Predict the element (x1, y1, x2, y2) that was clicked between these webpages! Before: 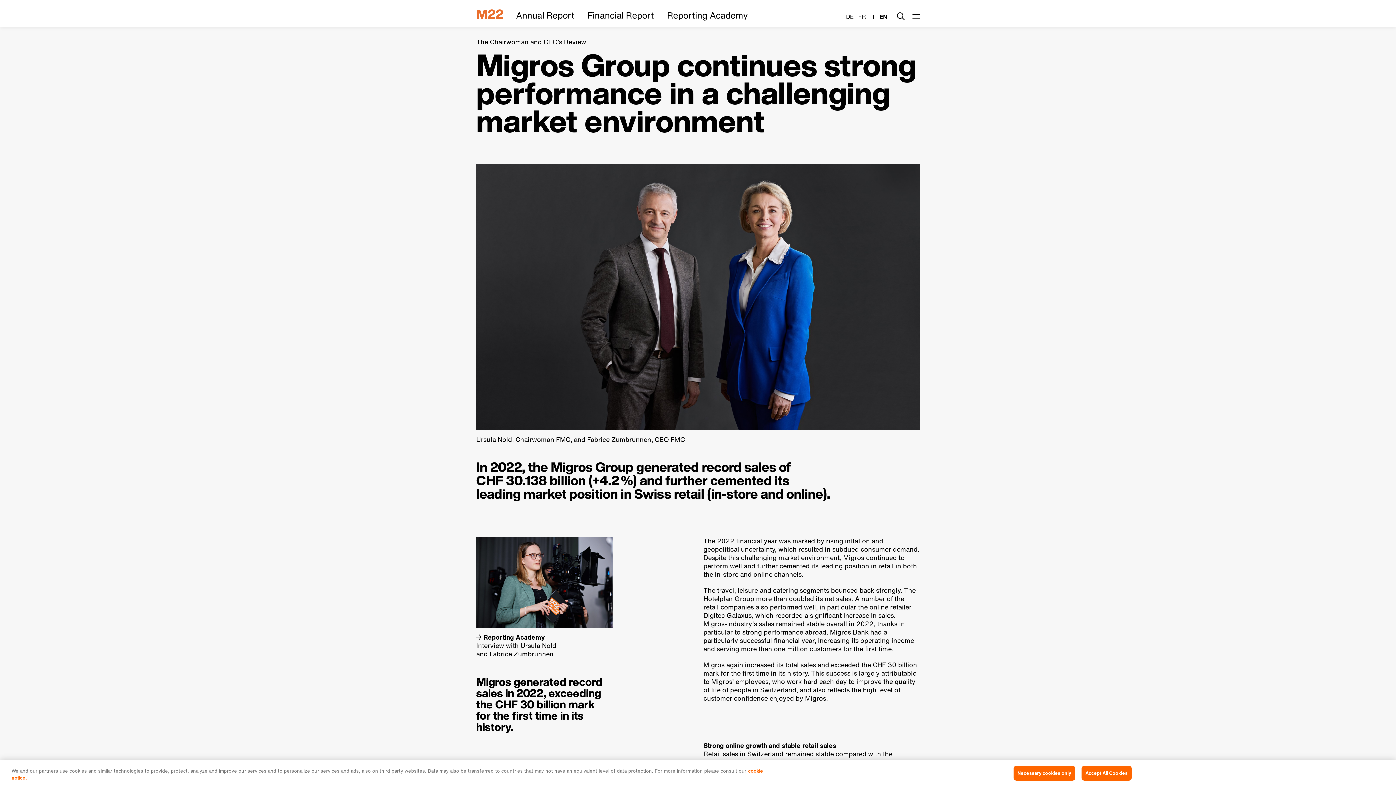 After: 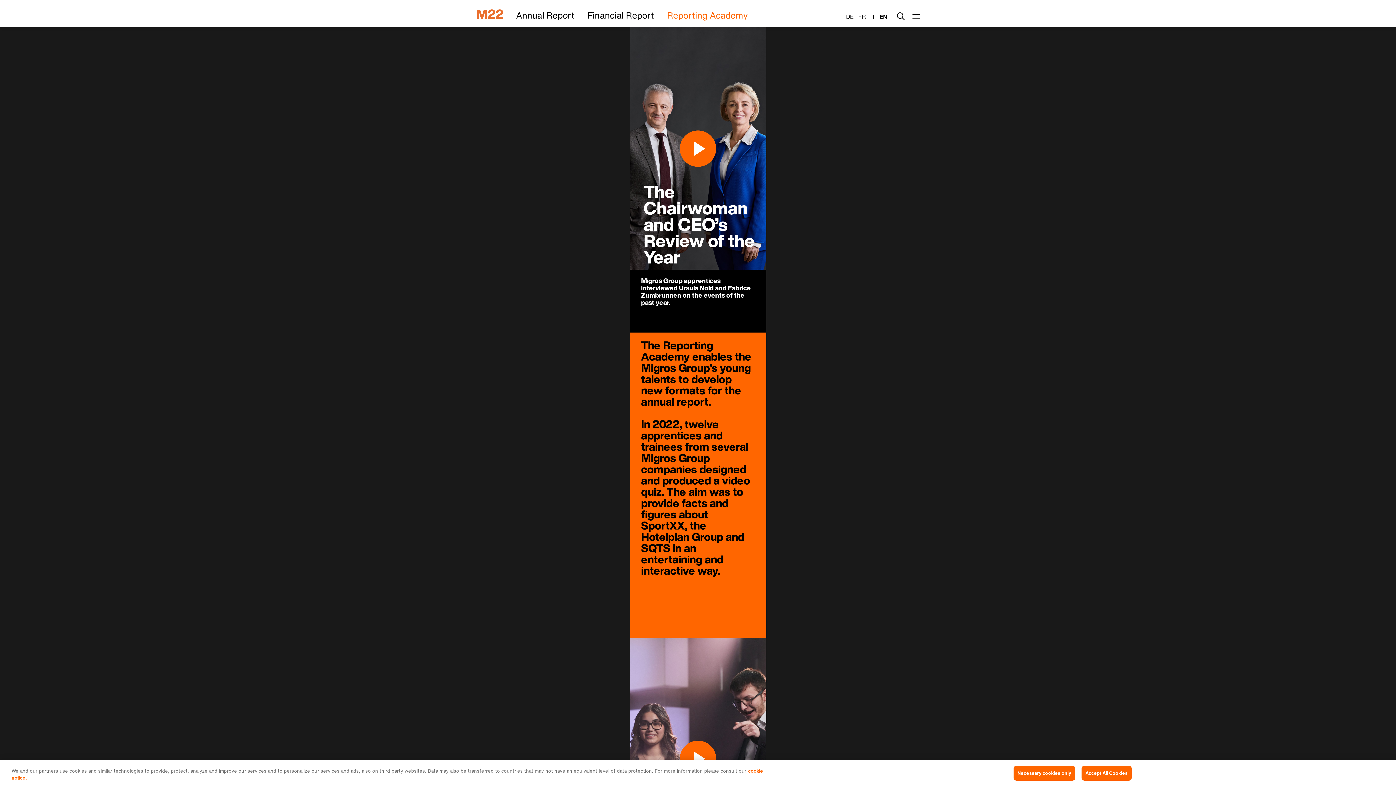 Action: bbox: (476, 632, 544, 642) label: Reporting Academy